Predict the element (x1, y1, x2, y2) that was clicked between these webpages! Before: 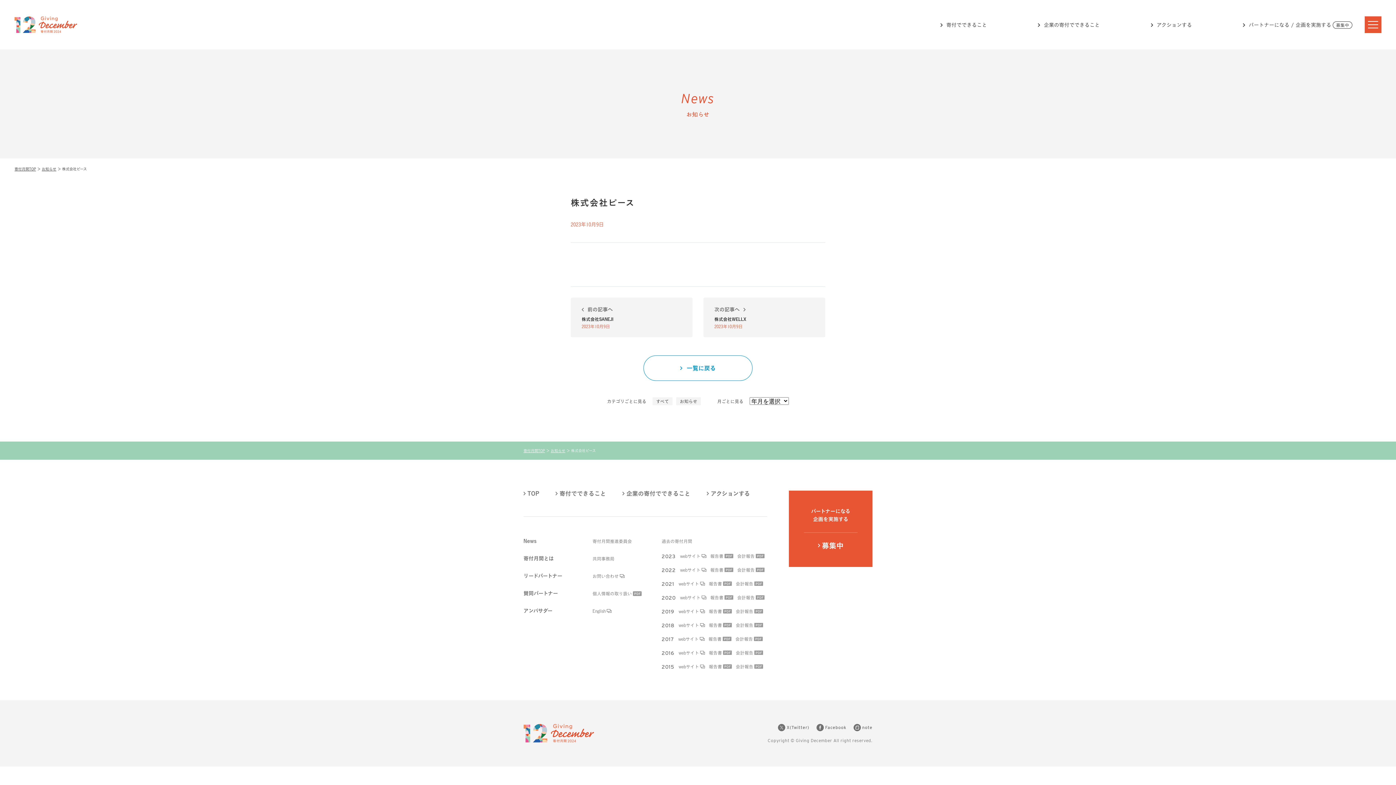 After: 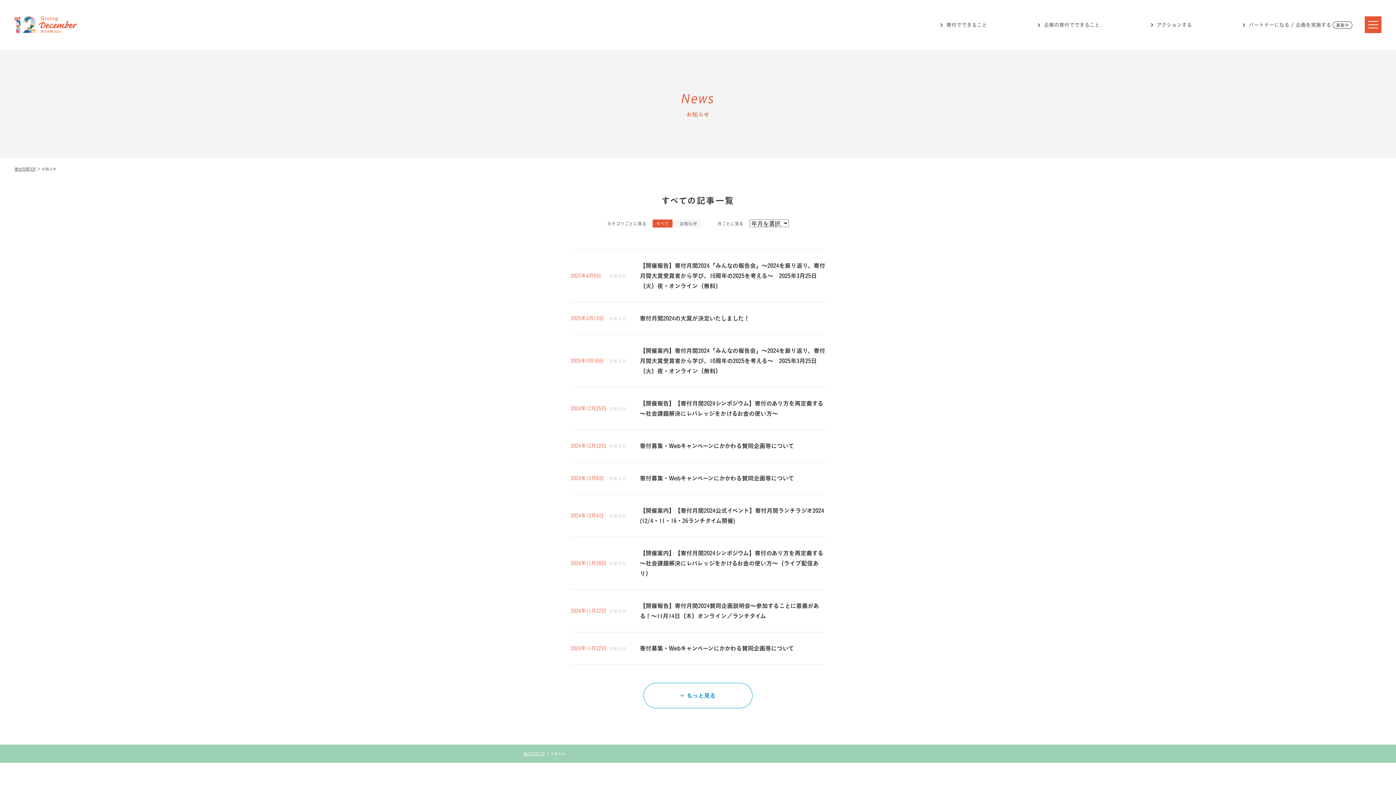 Action: label: お知らせ bbox: (41, 167, 56, 170)